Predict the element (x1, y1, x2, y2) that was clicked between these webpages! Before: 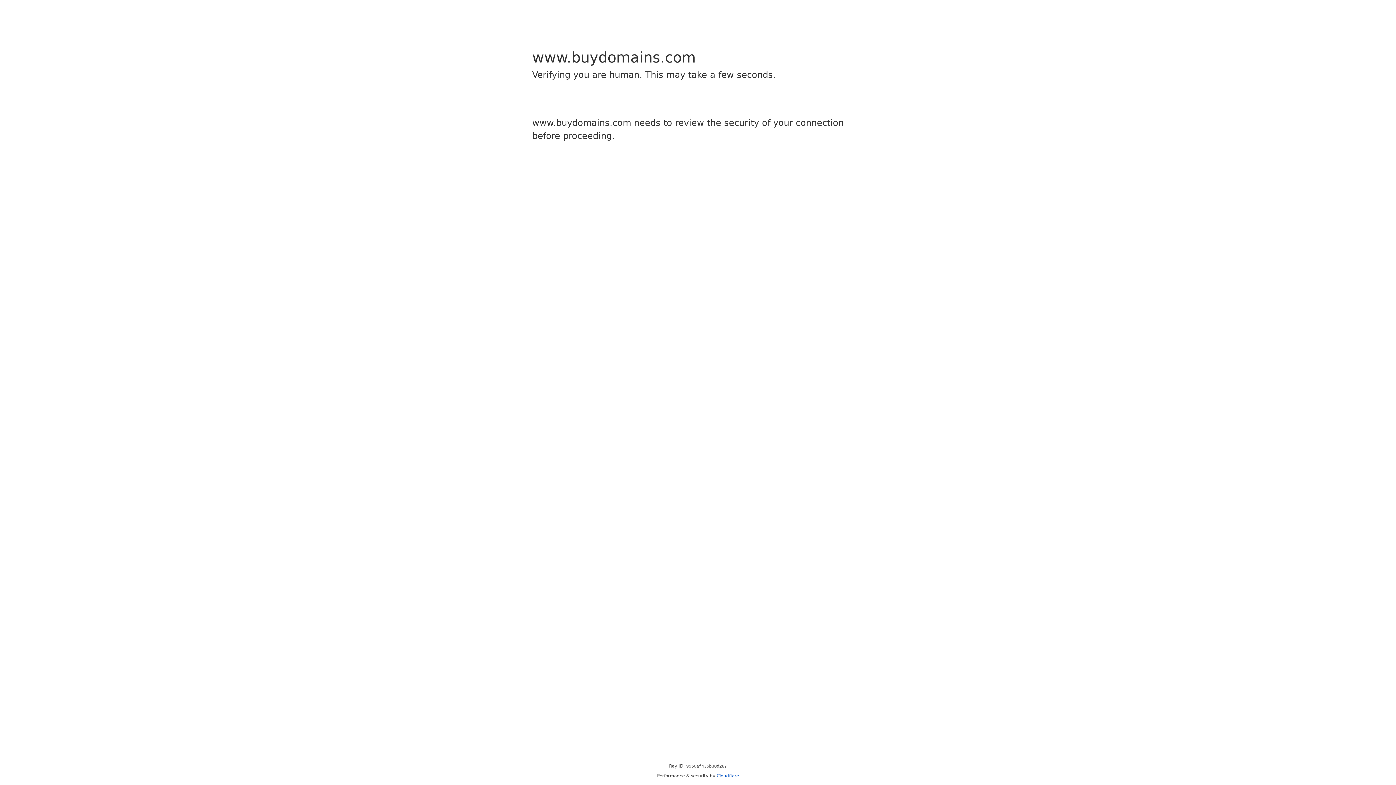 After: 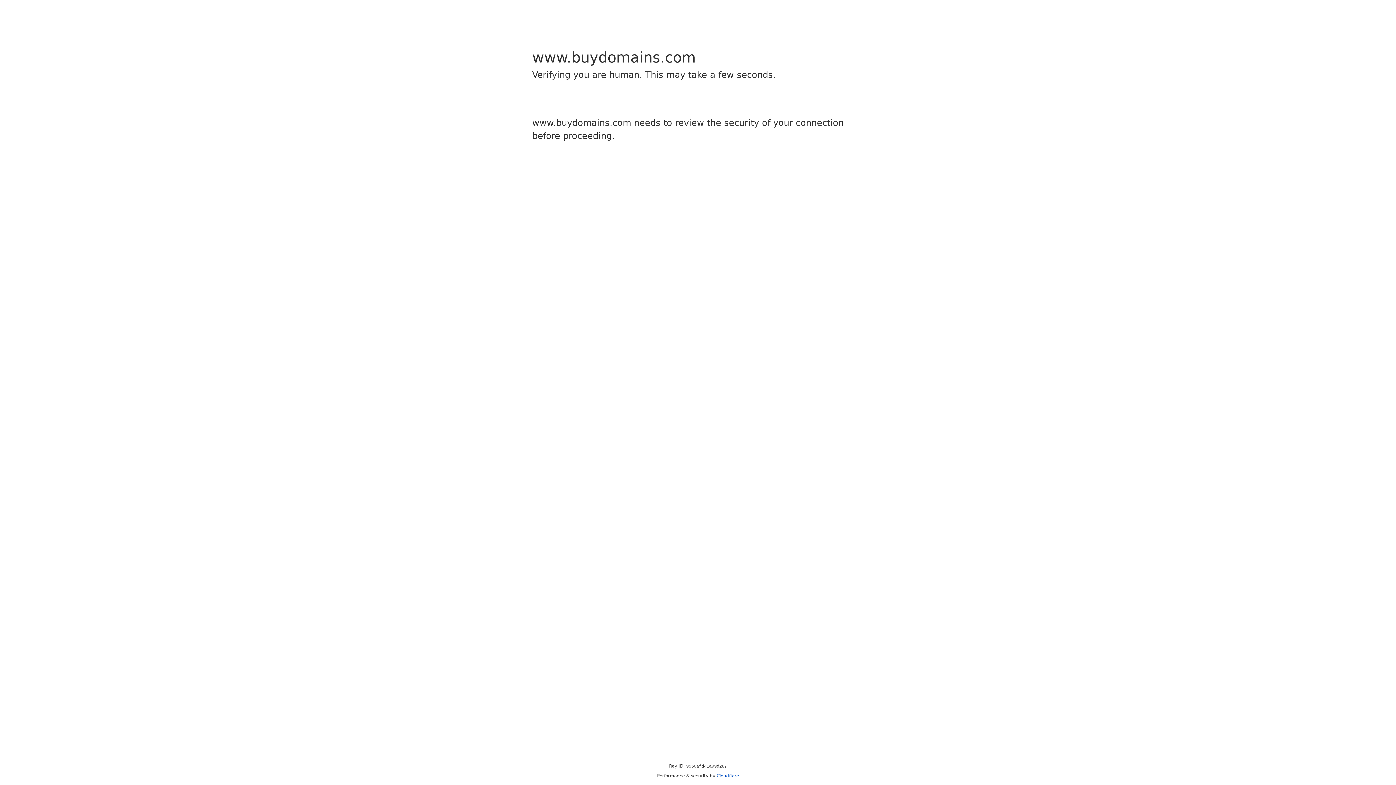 Action: bbox: (716, 773, 739, 778) label: Cloudflare